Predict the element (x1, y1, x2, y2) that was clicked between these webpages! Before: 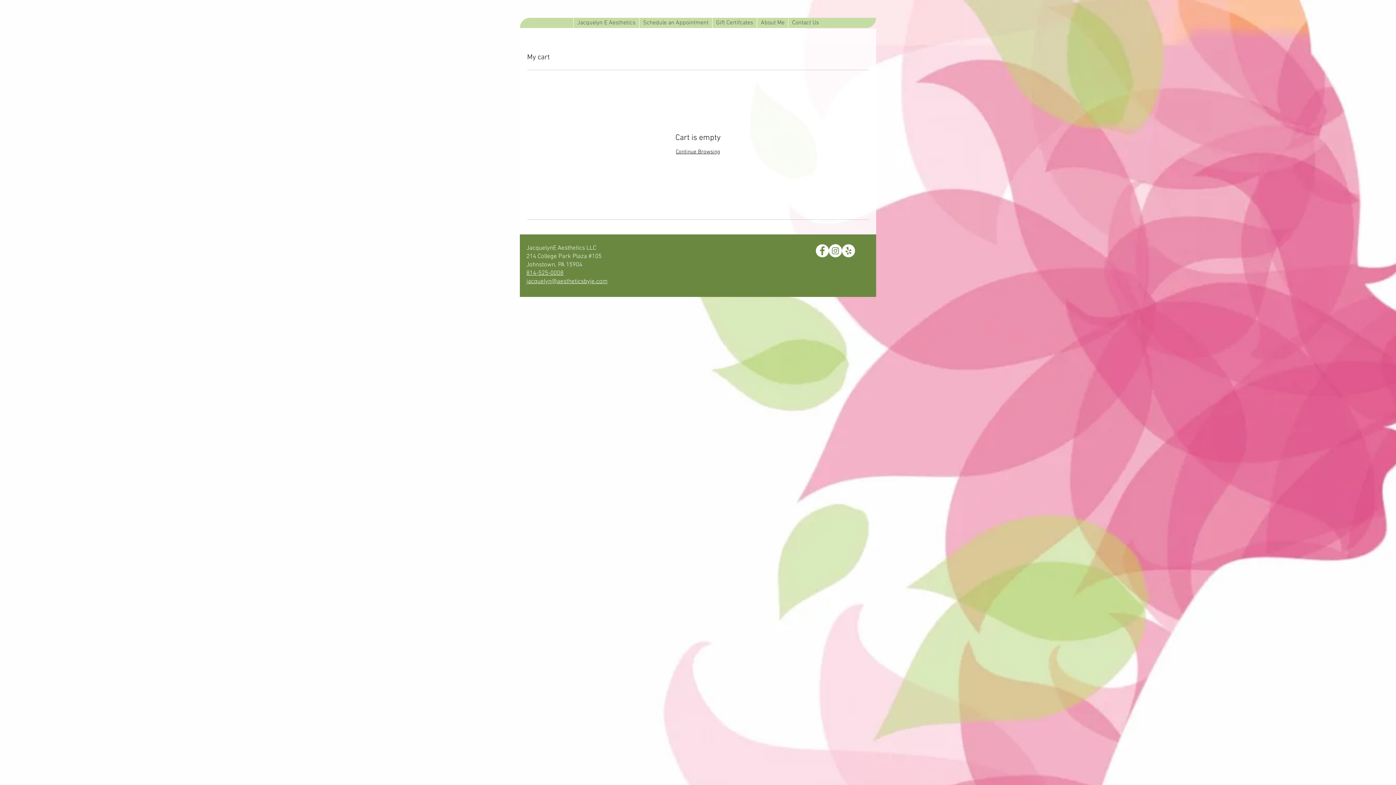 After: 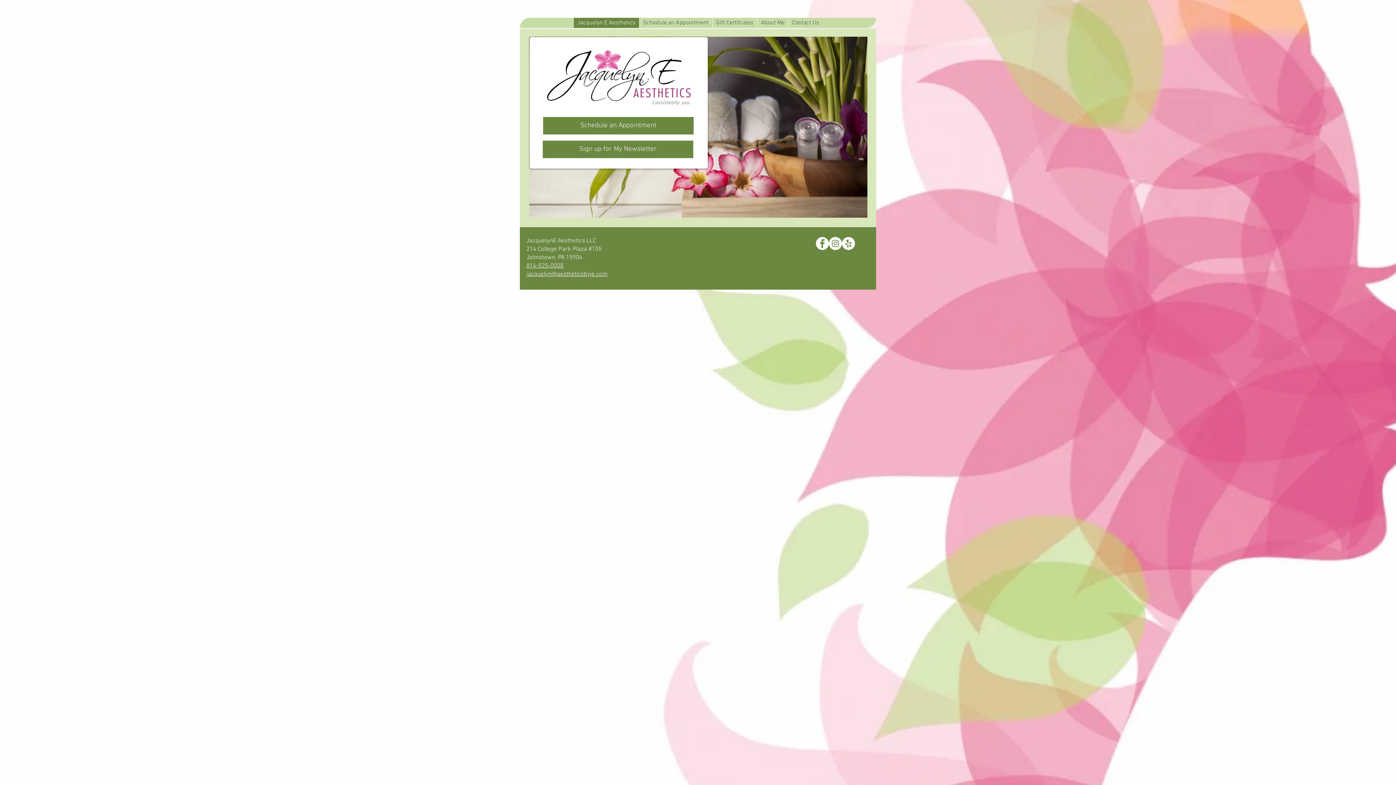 Action: label: Continue Browsing bbox: (676, 148, 720, 155)